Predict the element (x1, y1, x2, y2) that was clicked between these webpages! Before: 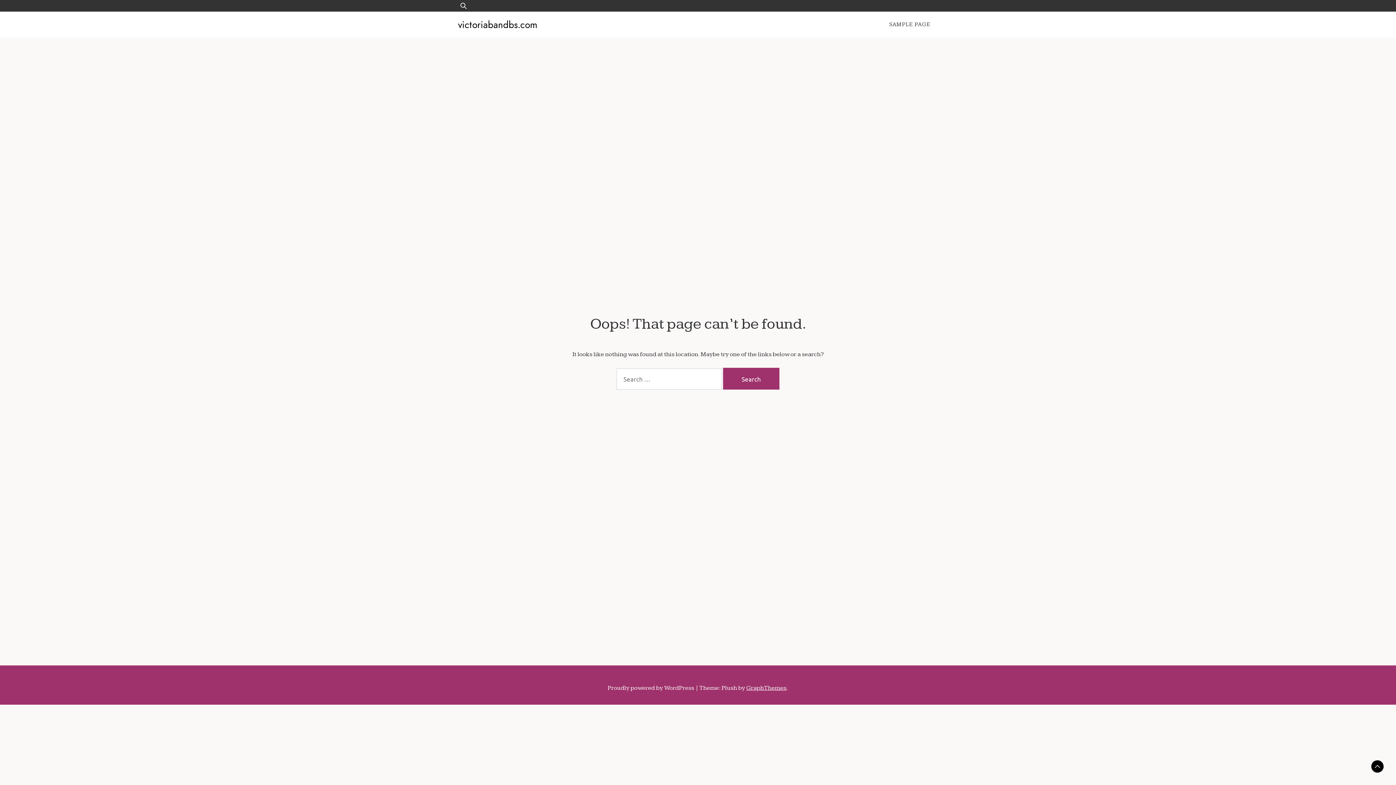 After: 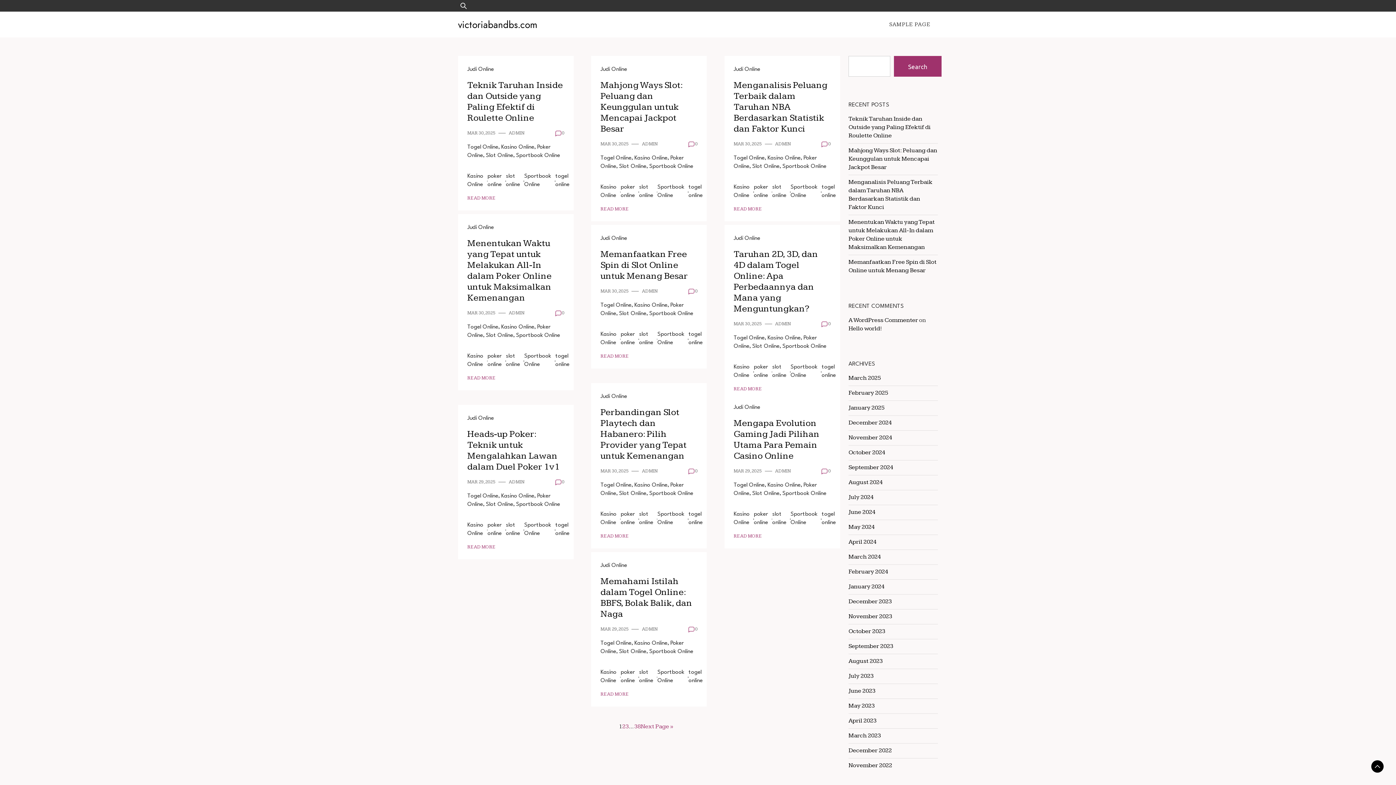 Action: label: victoriabandbs.com bbox: (458, 17, 537, 31)